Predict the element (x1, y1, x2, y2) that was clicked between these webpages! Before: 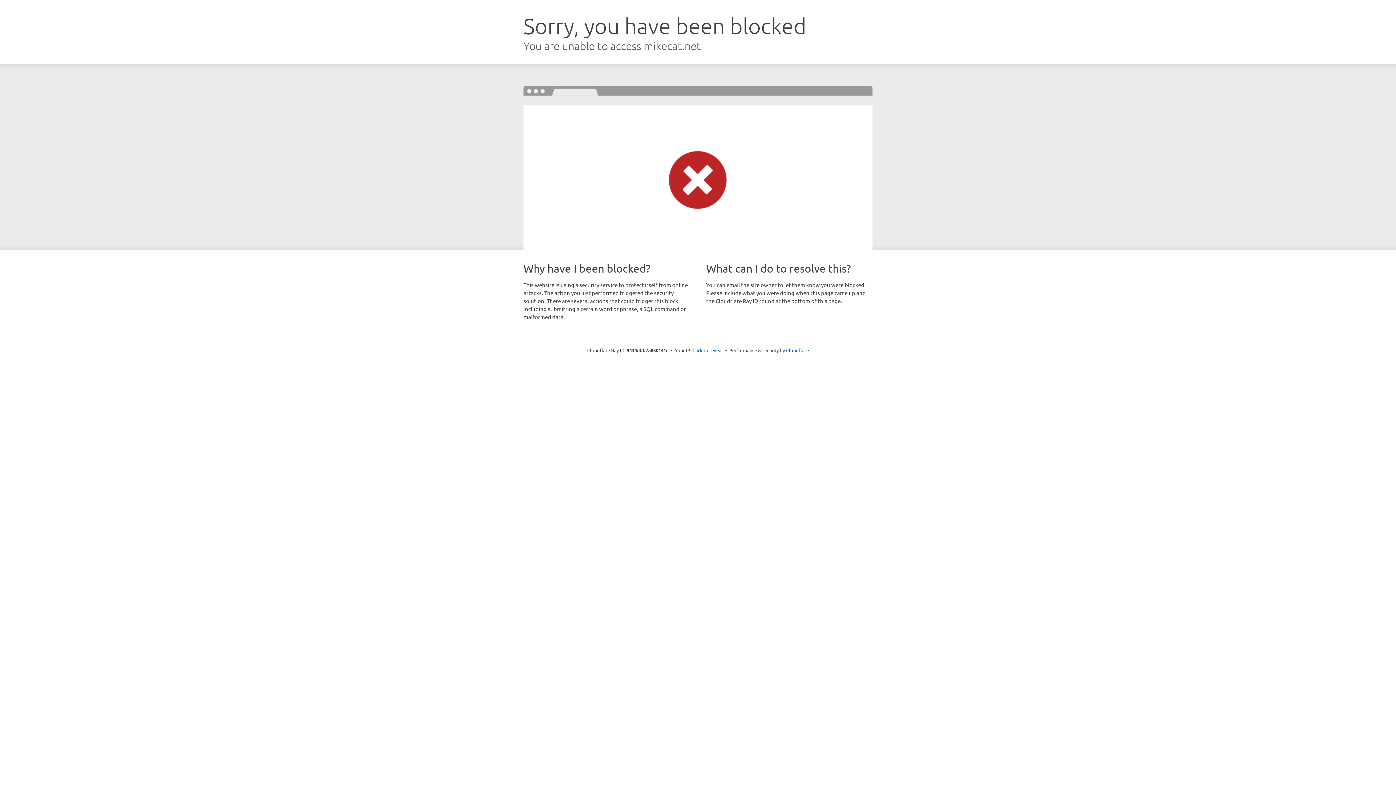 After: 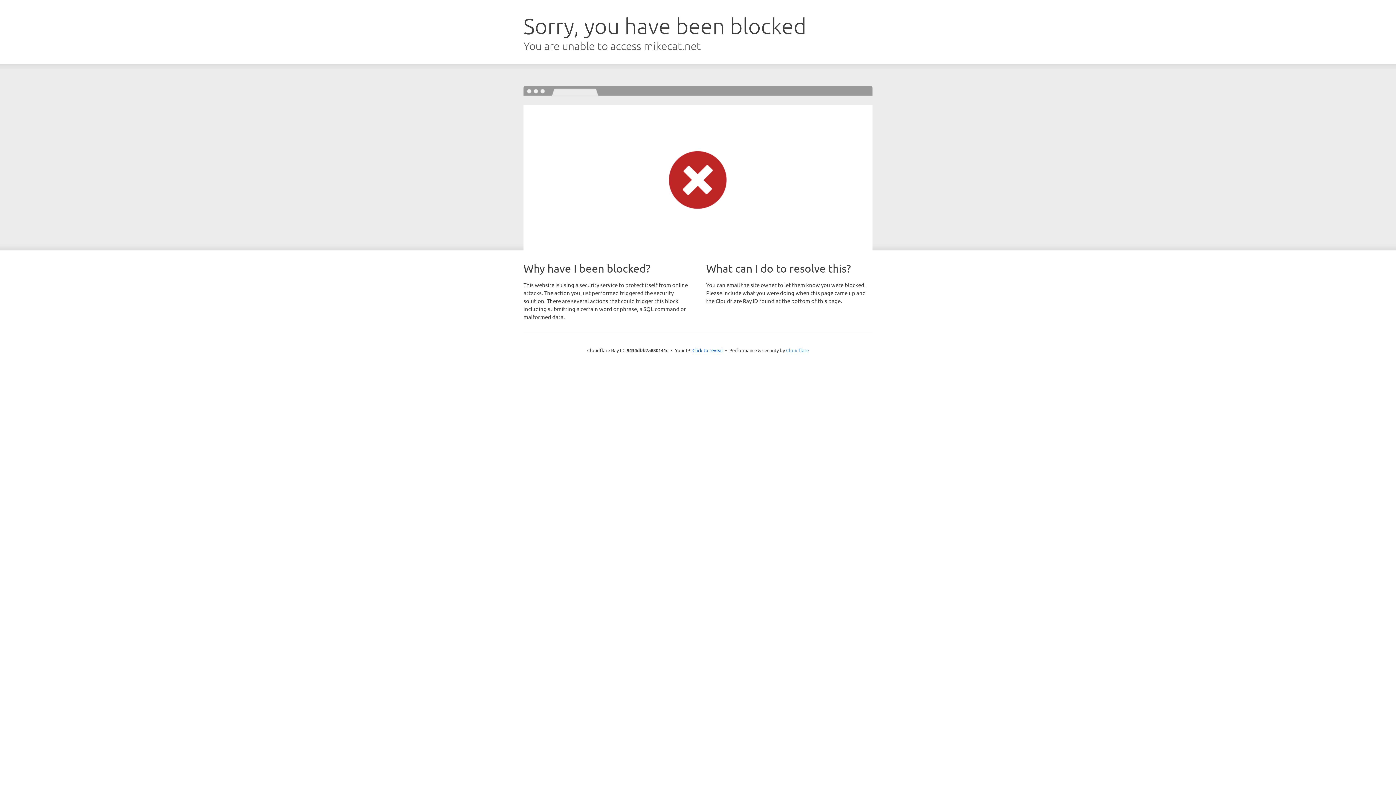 Action: label: Cloudflare bbox: (786, 347, 809, 353)